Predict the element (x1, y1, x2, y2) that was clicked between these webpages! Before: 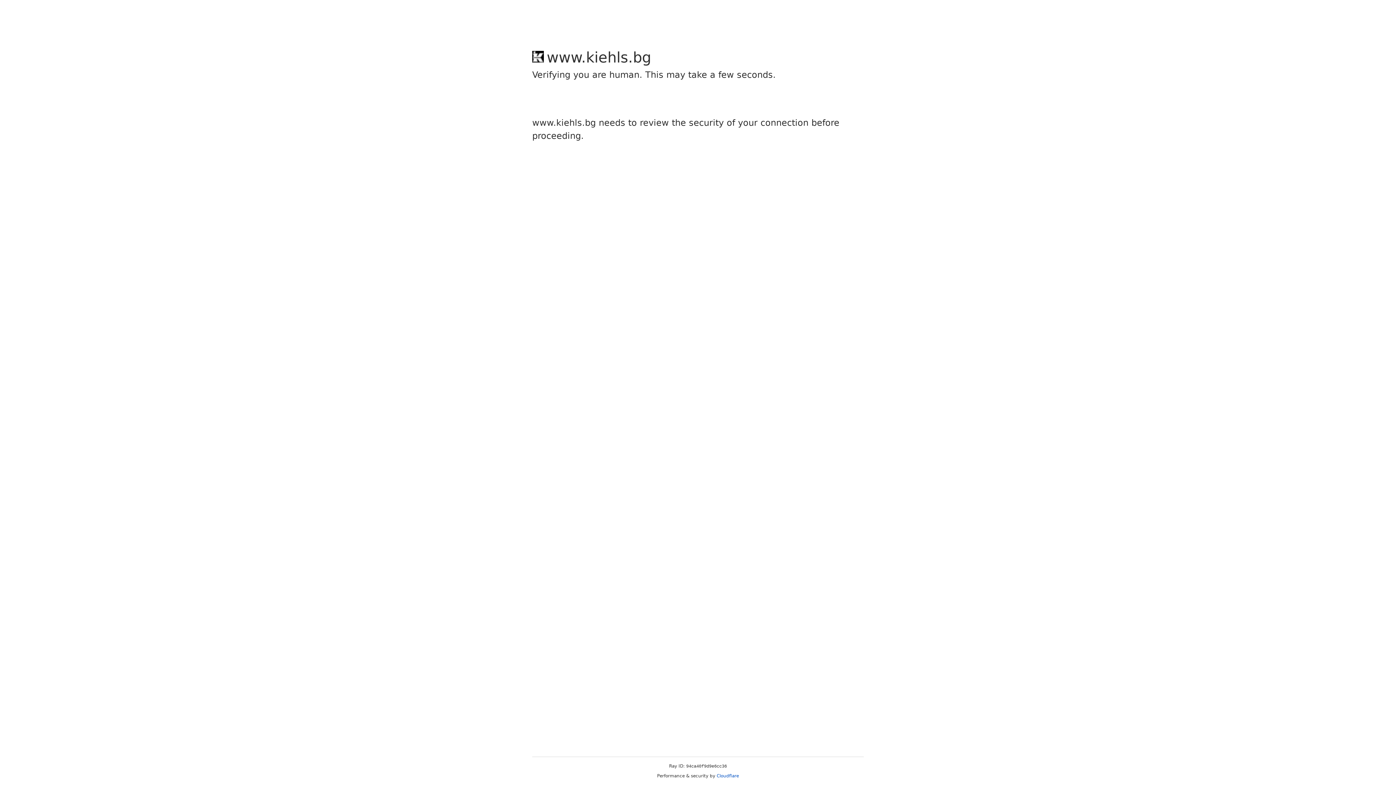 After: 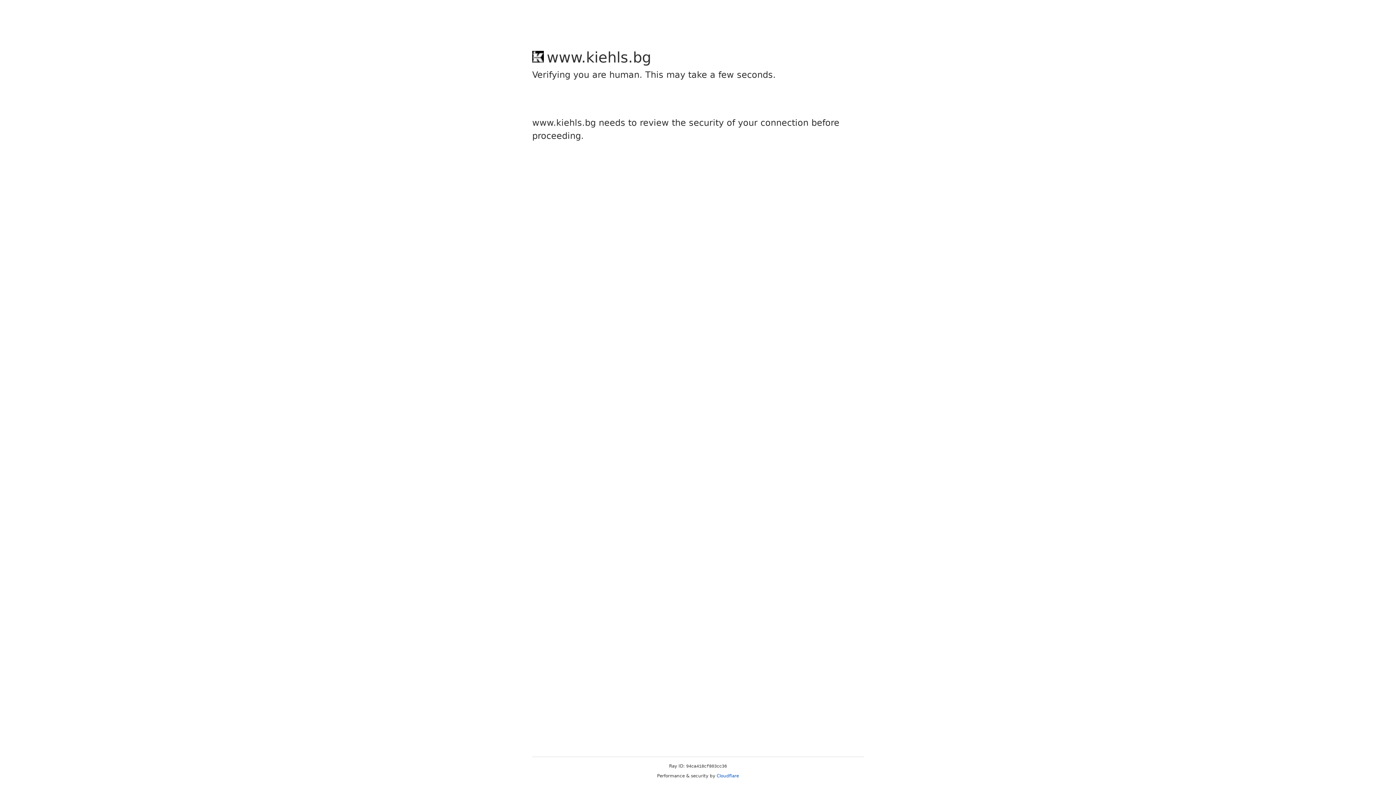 Action: bbox: (716, 773, 739, 778) label: Cloudflare